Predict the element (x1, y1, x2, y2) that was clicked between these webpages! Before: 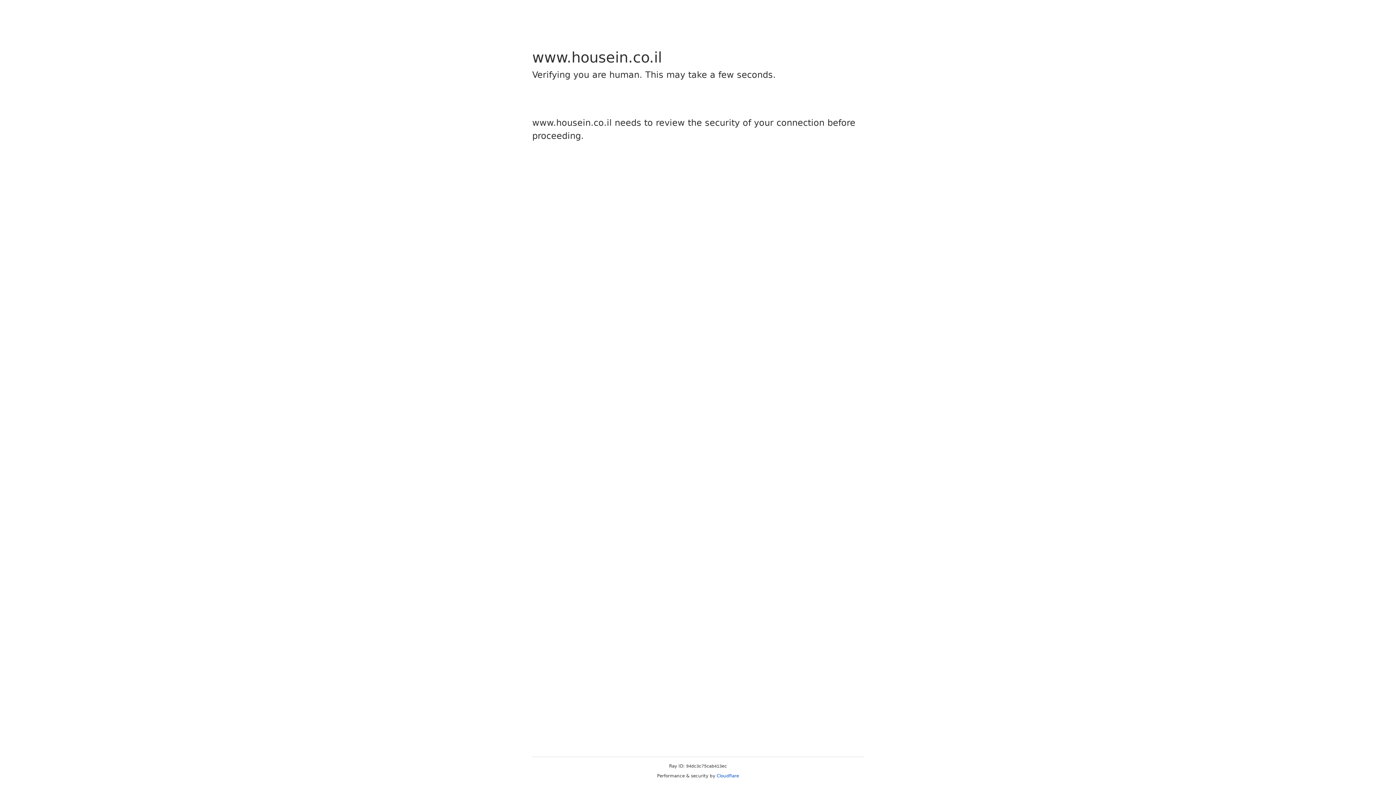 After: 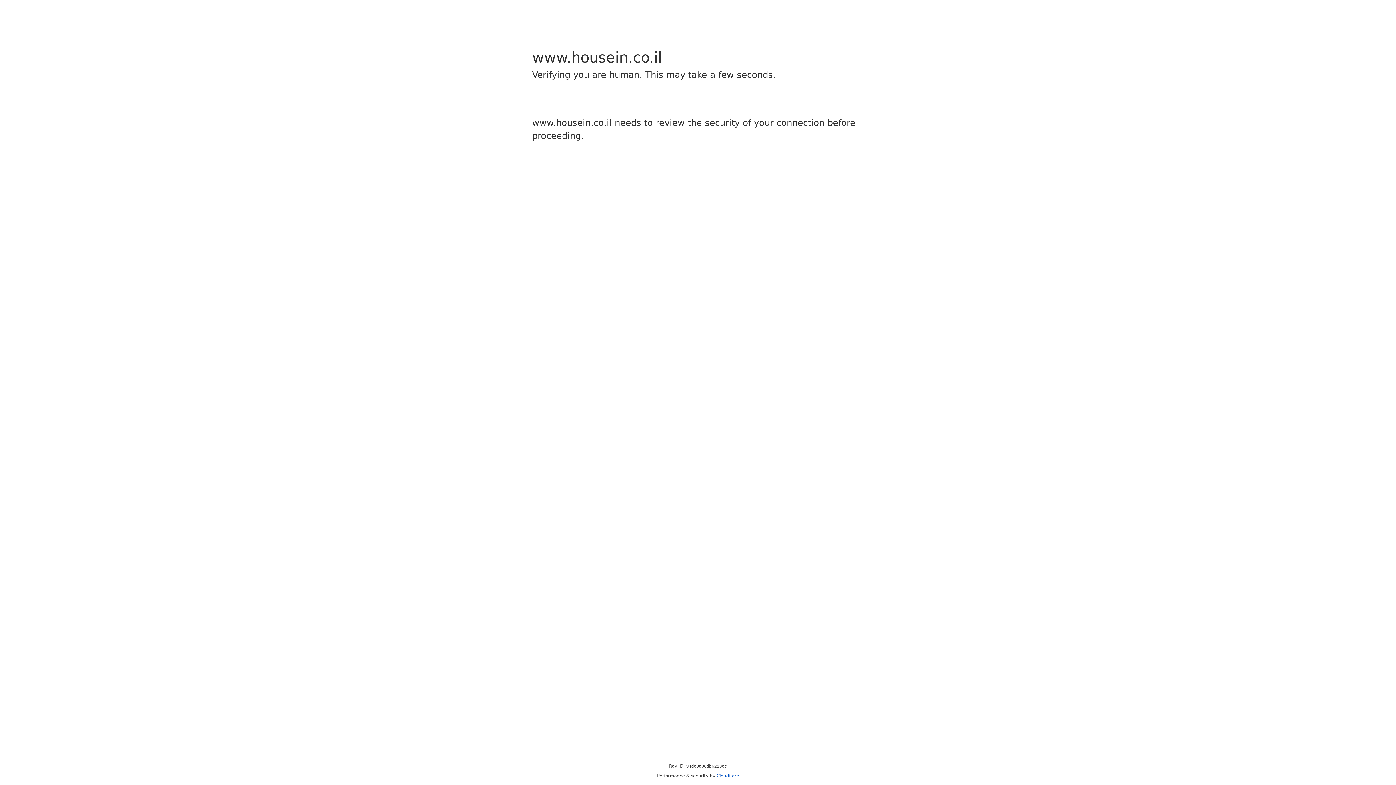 Action: label: Cloudflare bbox: (716, 773, 739, 778)